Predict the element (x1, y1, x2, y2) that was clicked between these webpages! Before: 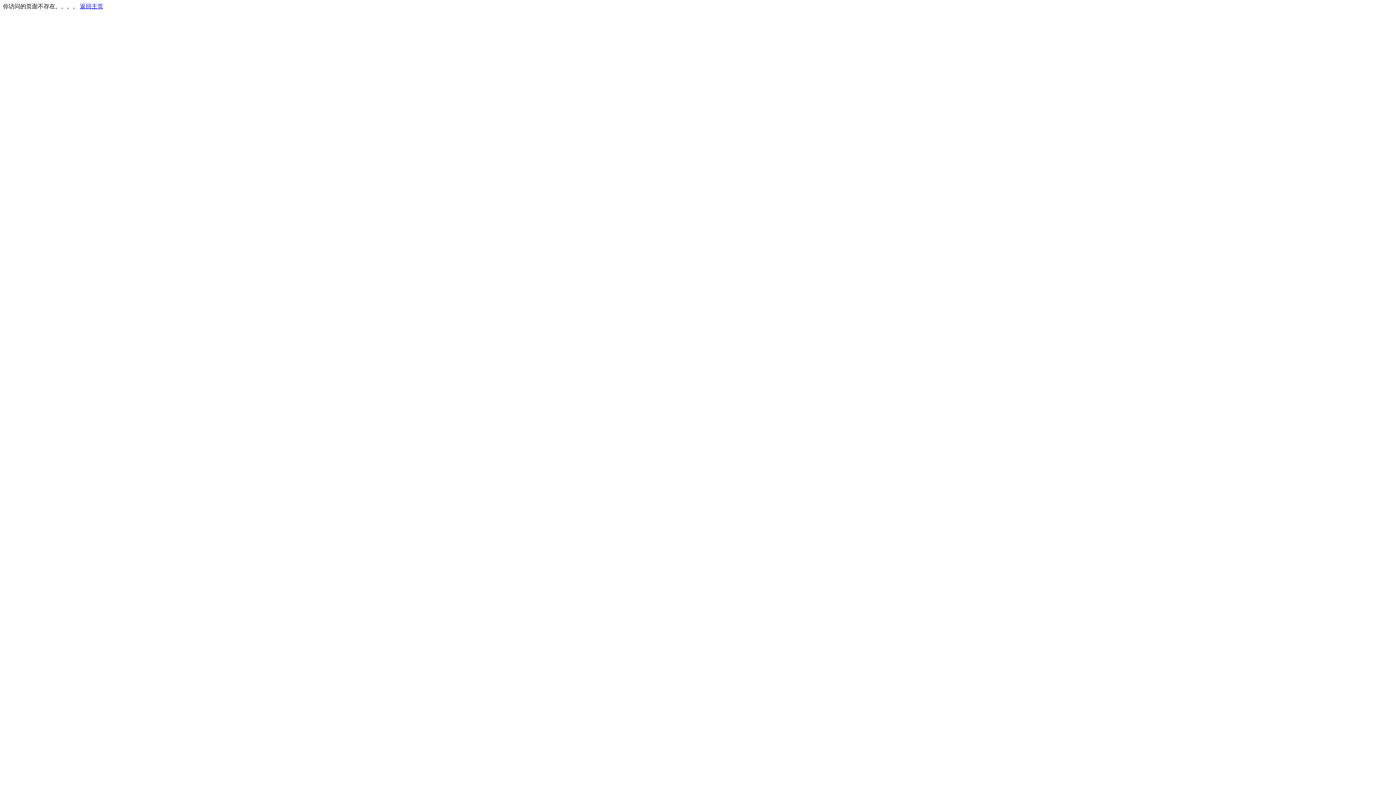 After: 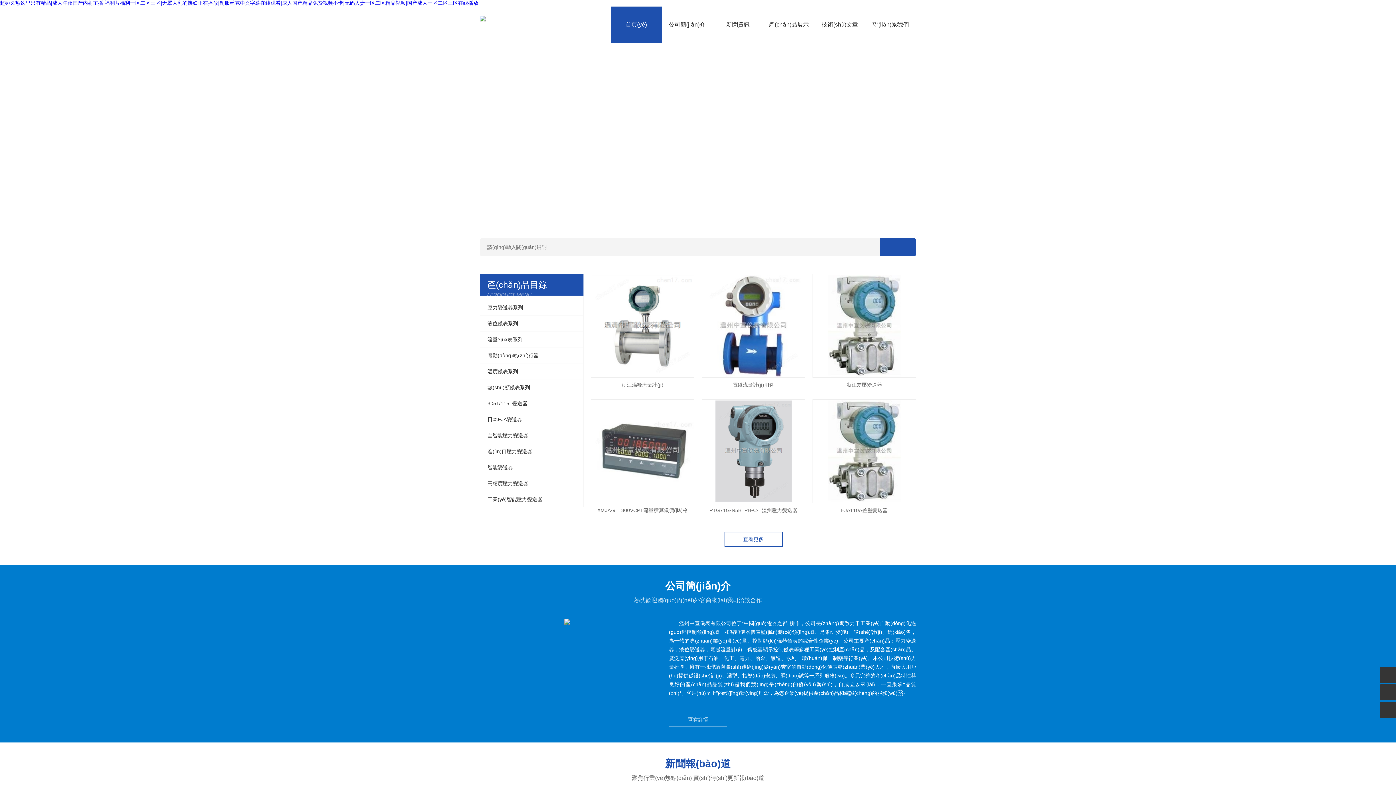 Action: label: 返回主页 bbox: (80, 3, 103, 9)